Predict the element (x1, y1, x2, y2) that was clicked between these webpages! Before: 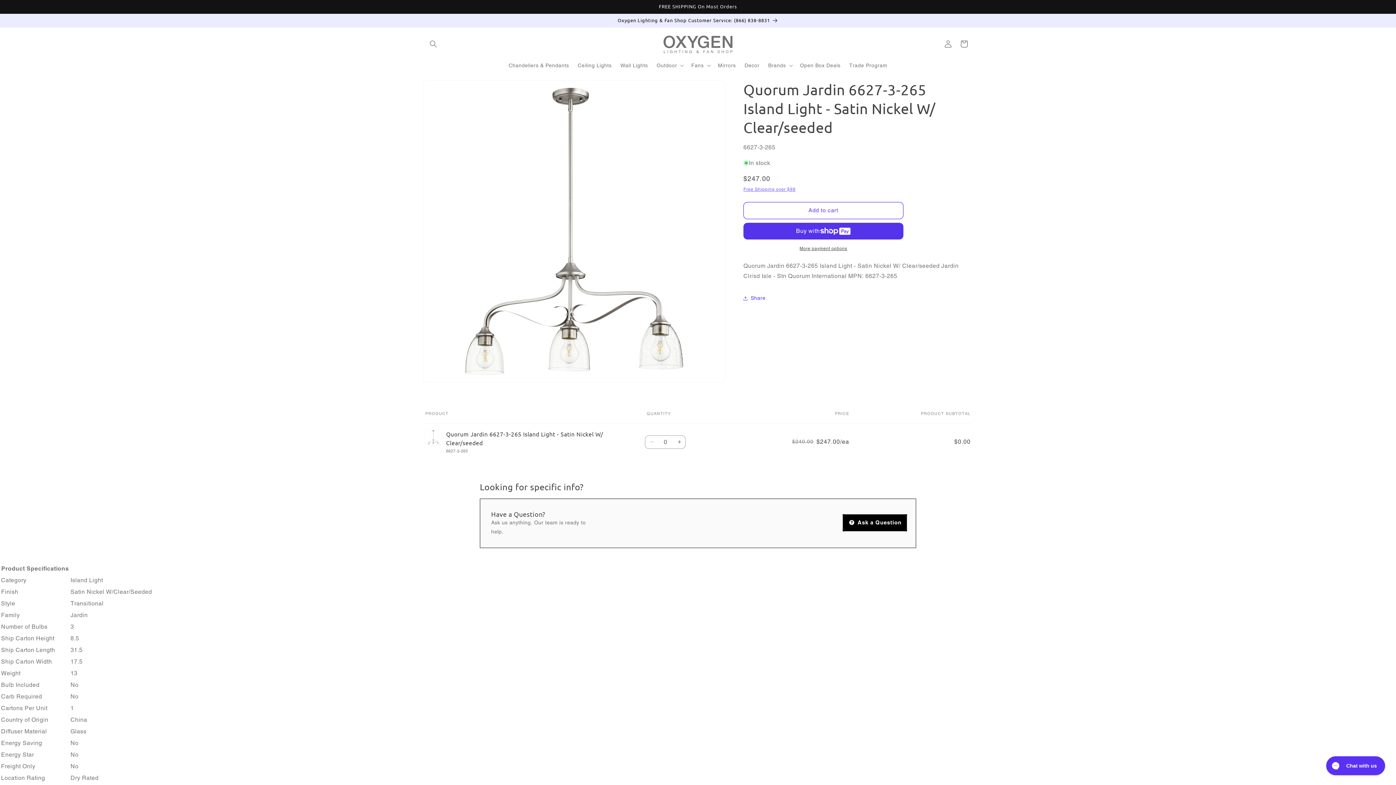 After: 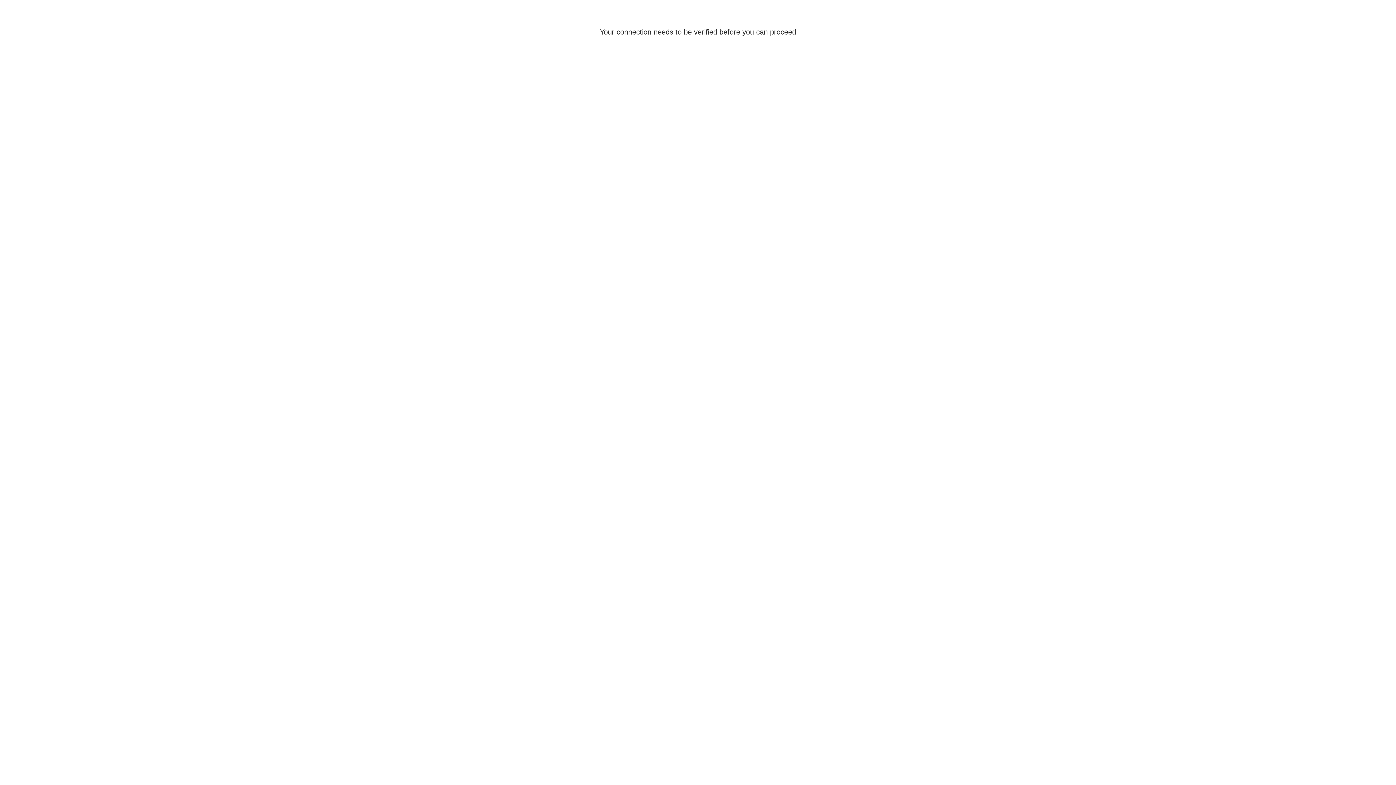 Action: bbox: (940, 36, 956, 52) label: Log in